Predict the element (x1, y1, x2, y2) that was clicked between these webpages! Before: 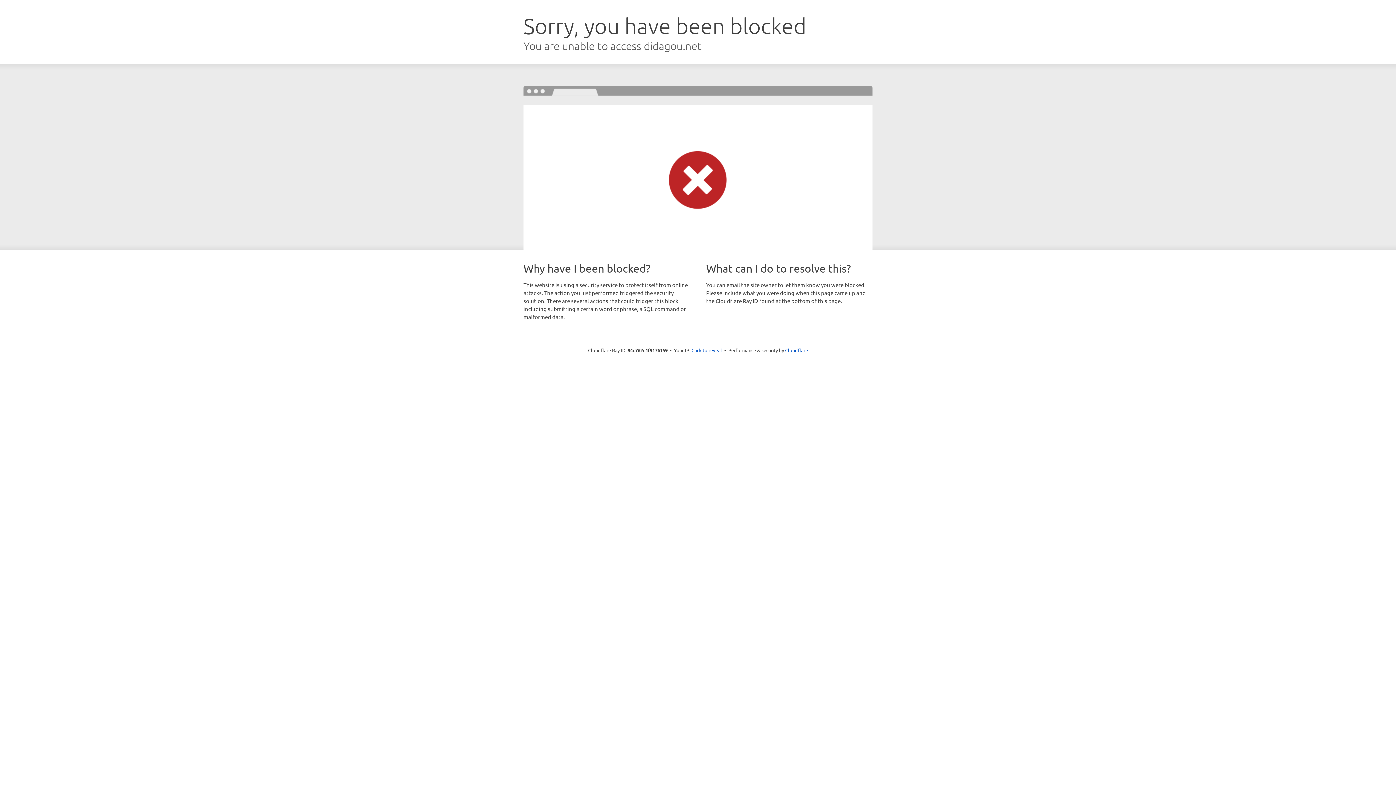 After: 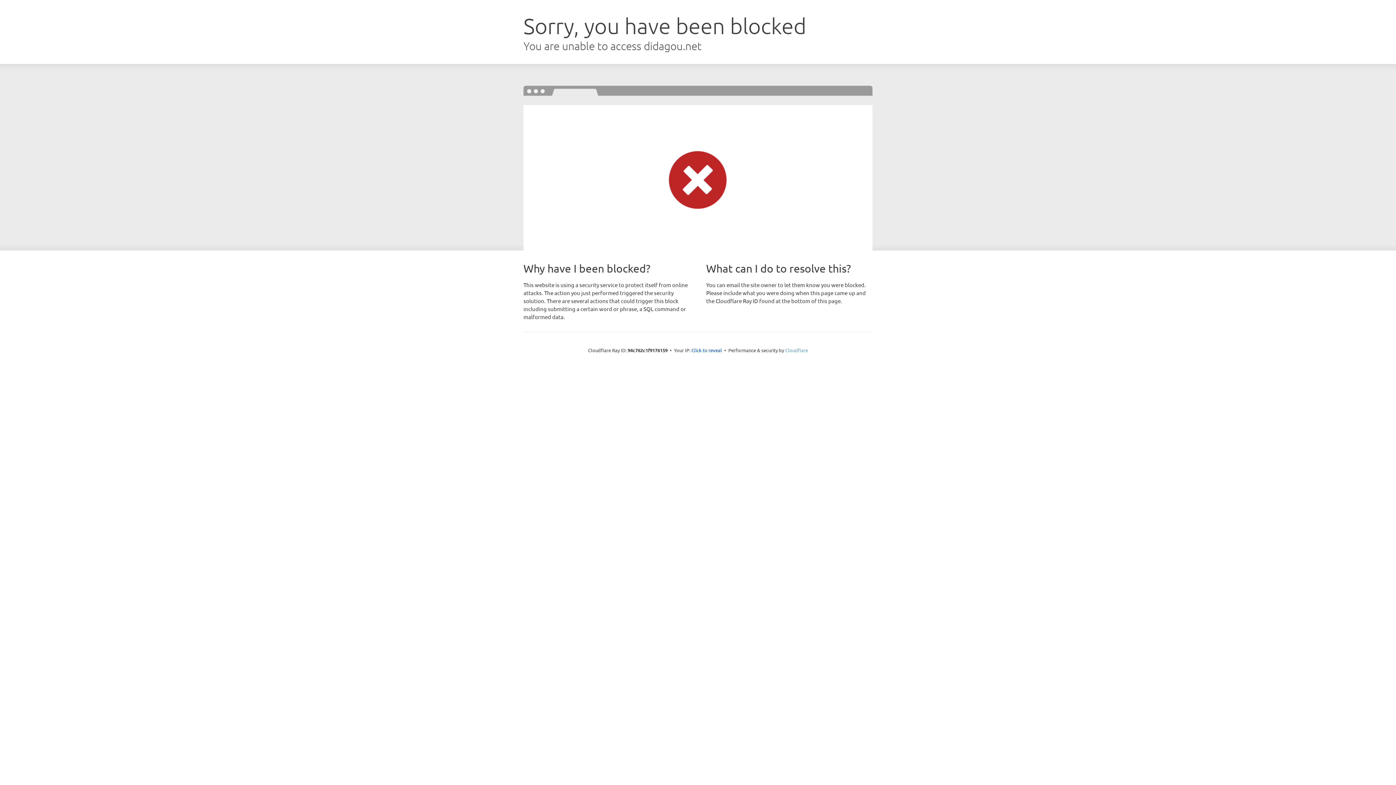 Action: bbox: (785, 347, 808, 353) label: Cloudflare